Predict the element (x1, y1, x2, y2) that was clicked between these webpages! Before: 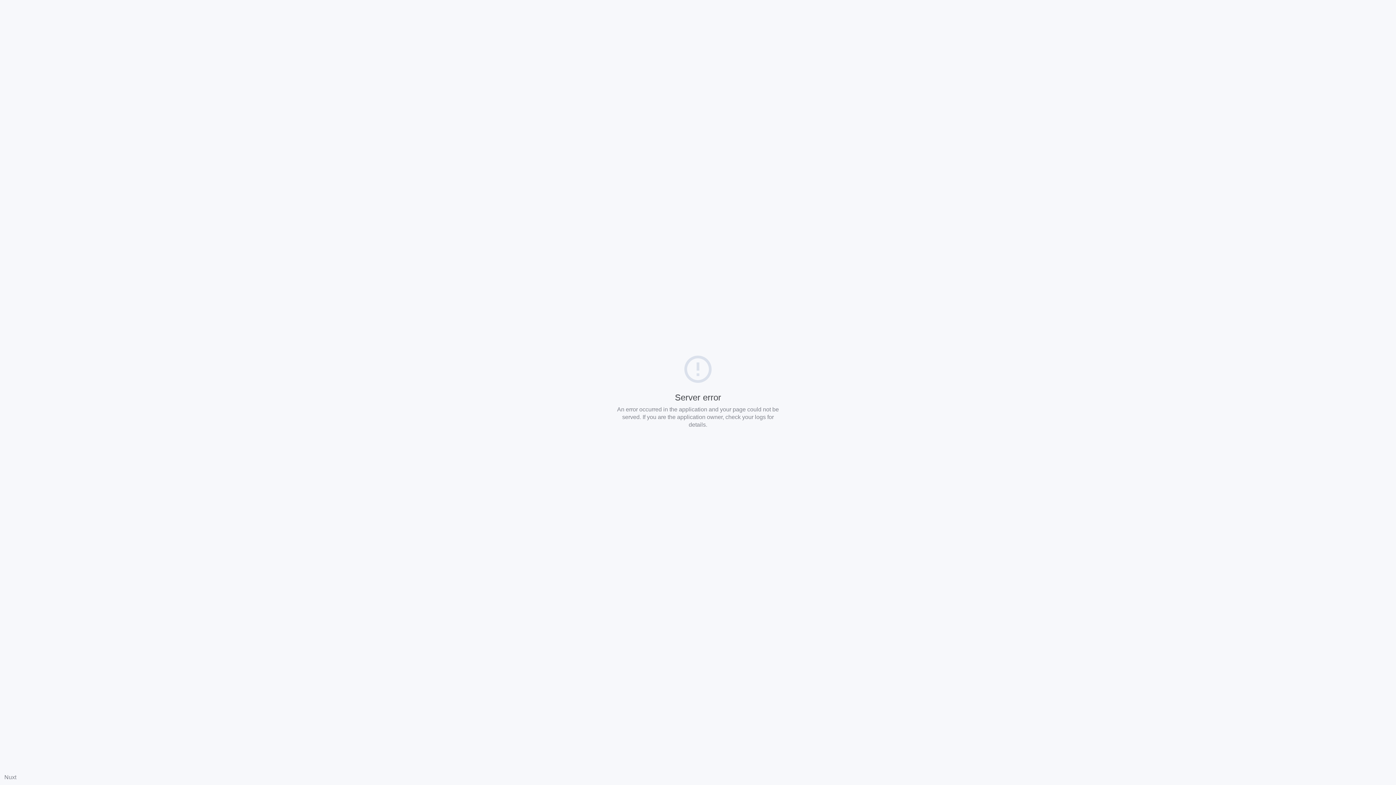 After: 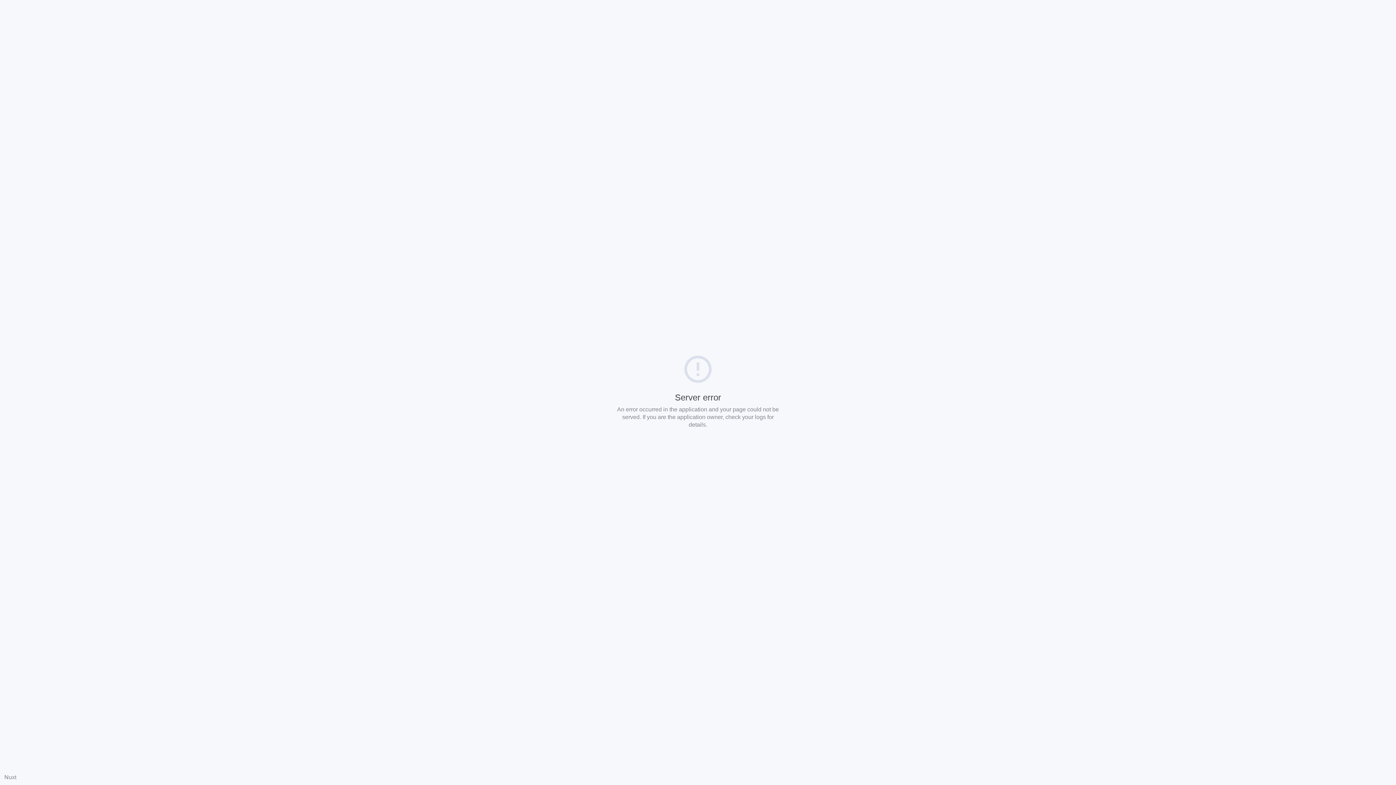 Action: label: Nuxt bbox: (4, 774, 16, 780)